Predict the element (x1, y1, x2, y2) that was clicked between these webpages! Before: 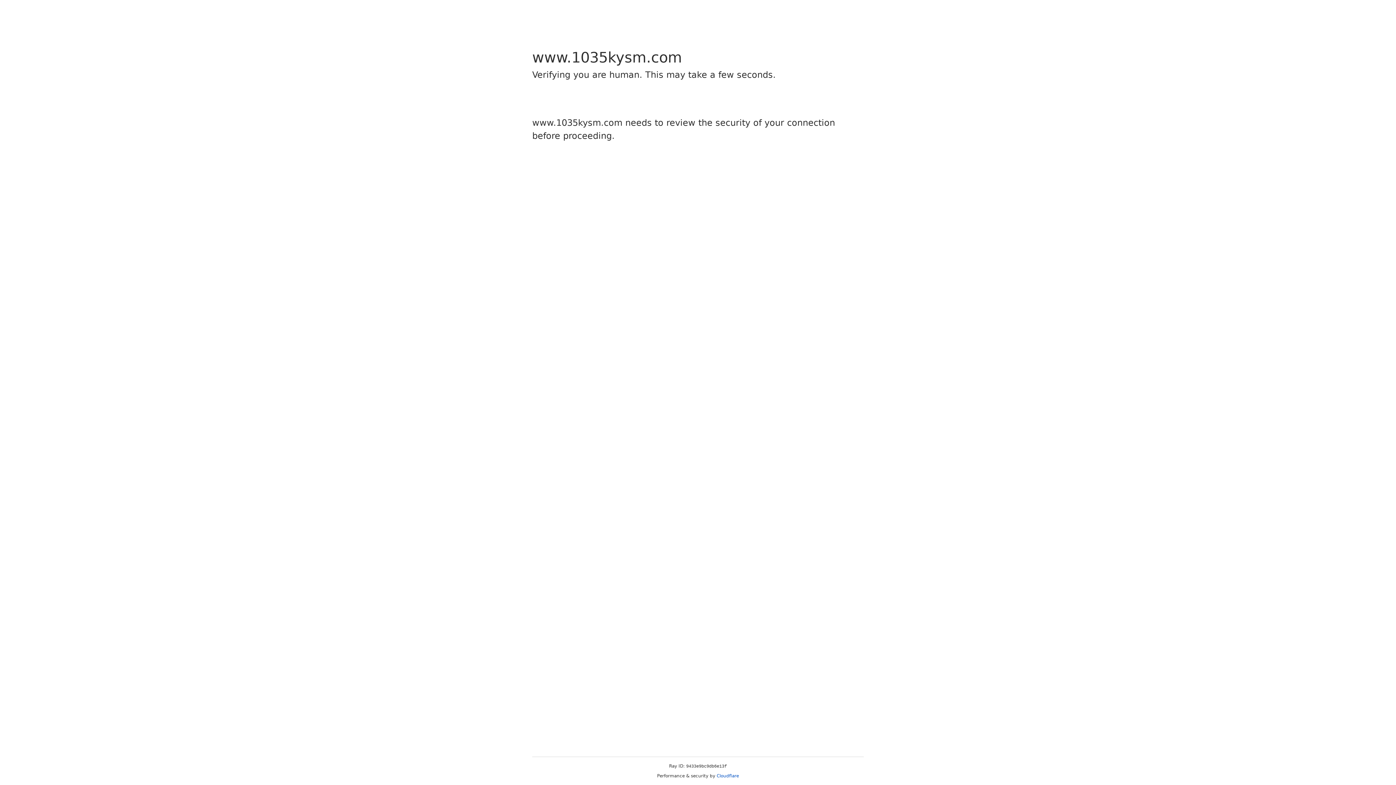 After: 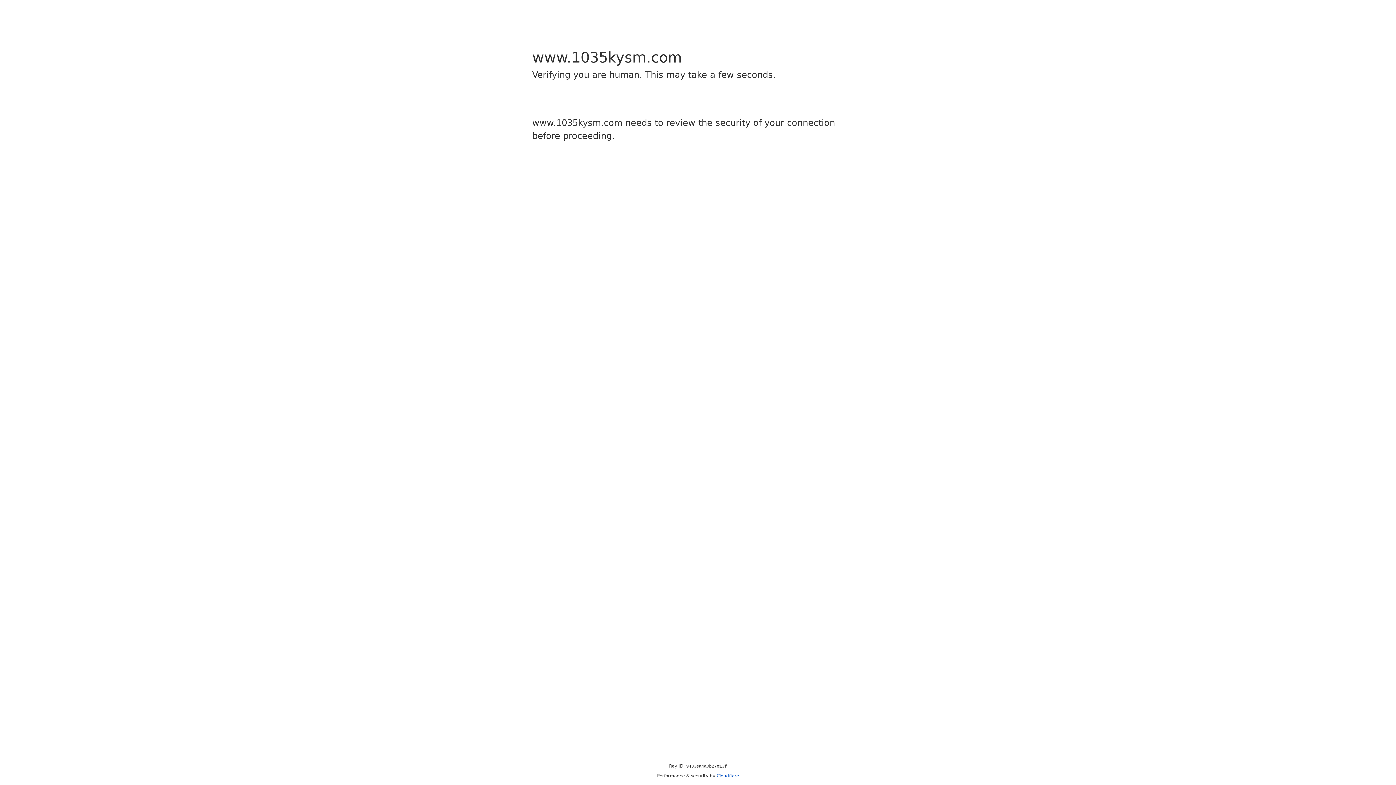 Action: label: Cloudflare bbox: (716, 773, 739, 778)